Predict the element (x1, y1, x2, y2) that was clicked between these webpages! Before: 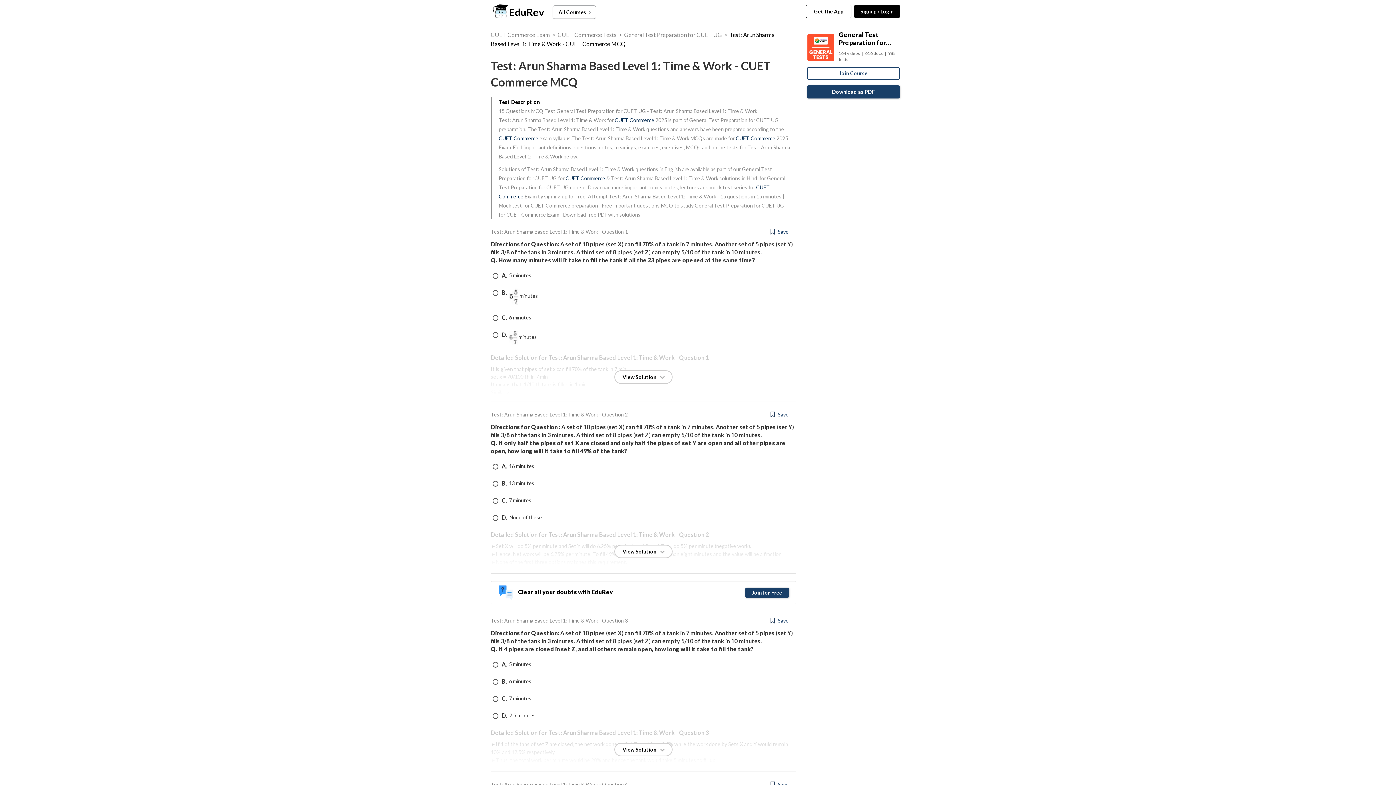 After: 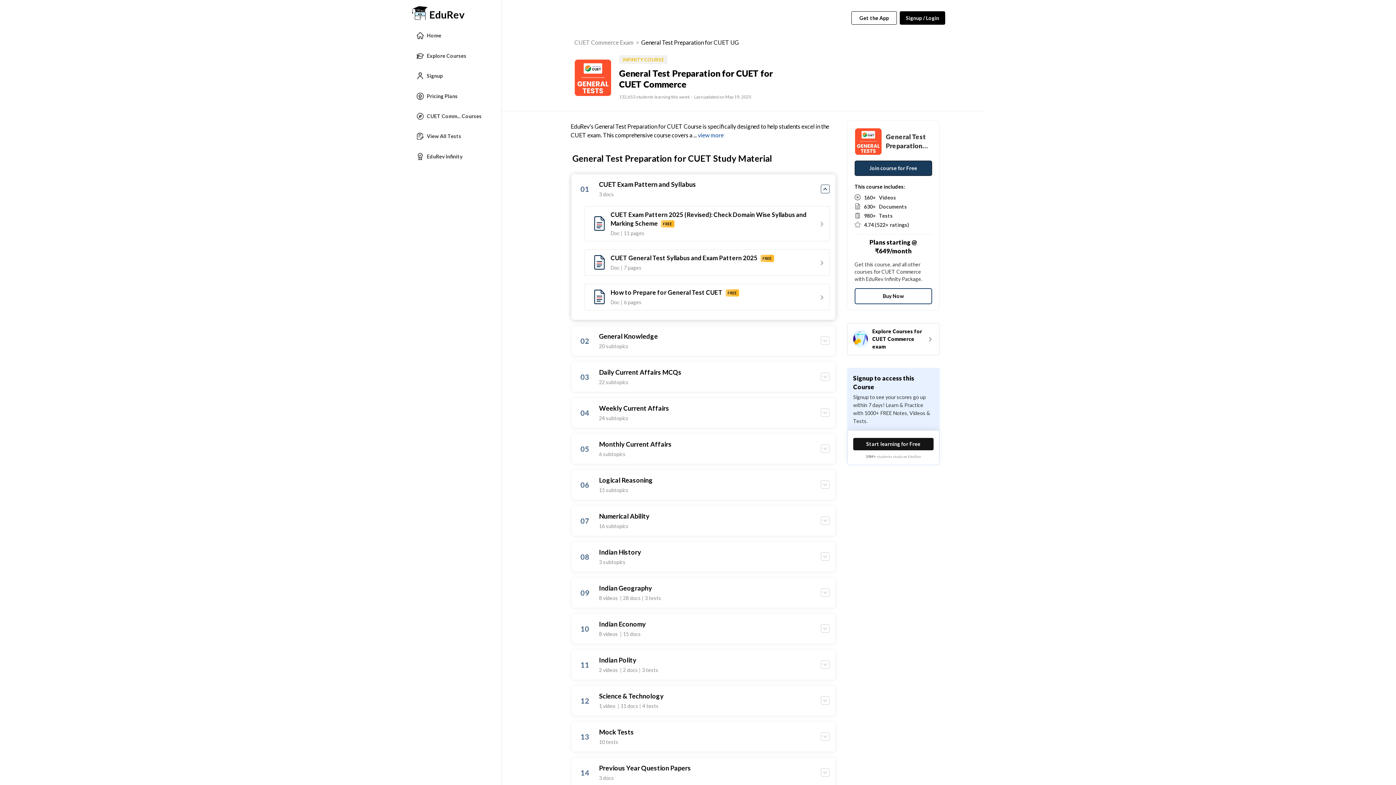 Action: bbox: (838, 25, 899, 46) label: General Test Preparation for CUET UG